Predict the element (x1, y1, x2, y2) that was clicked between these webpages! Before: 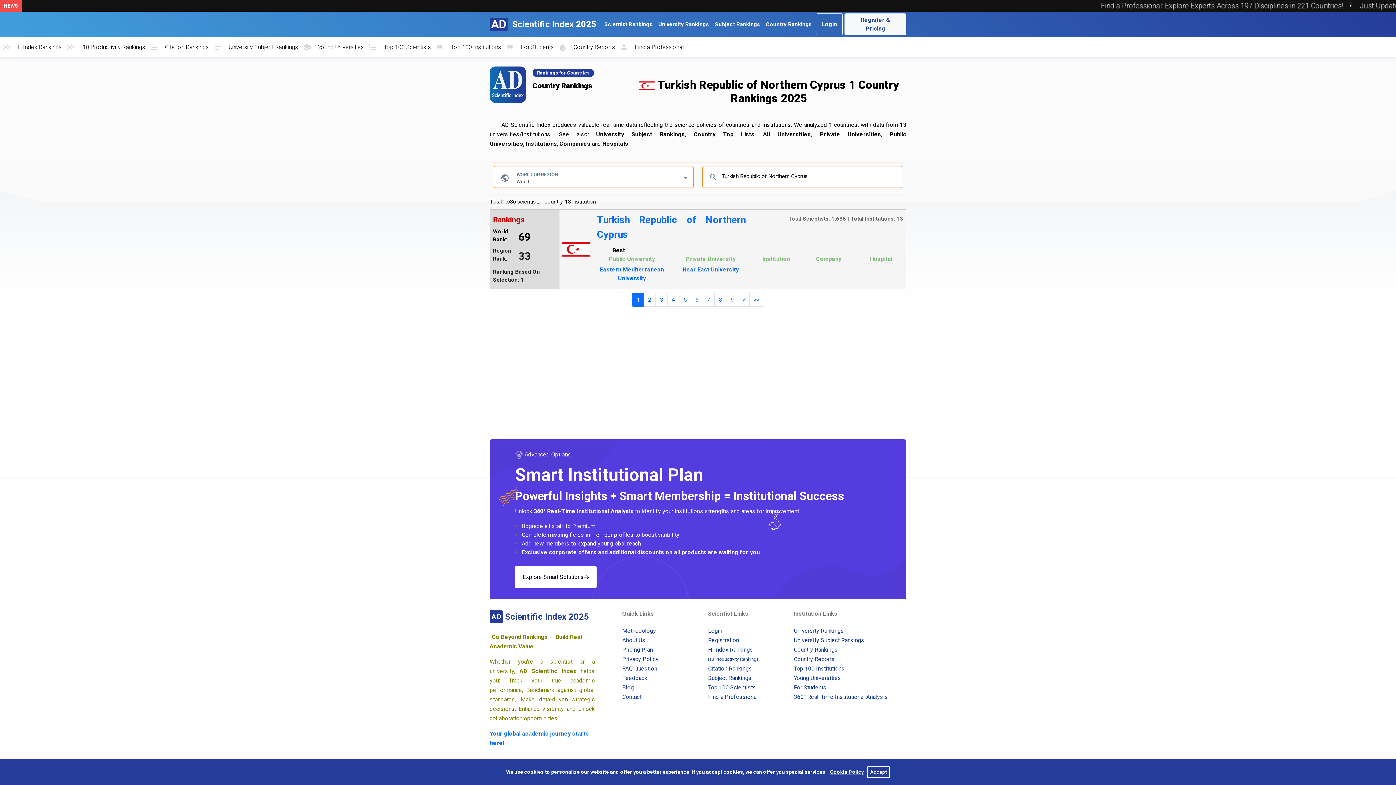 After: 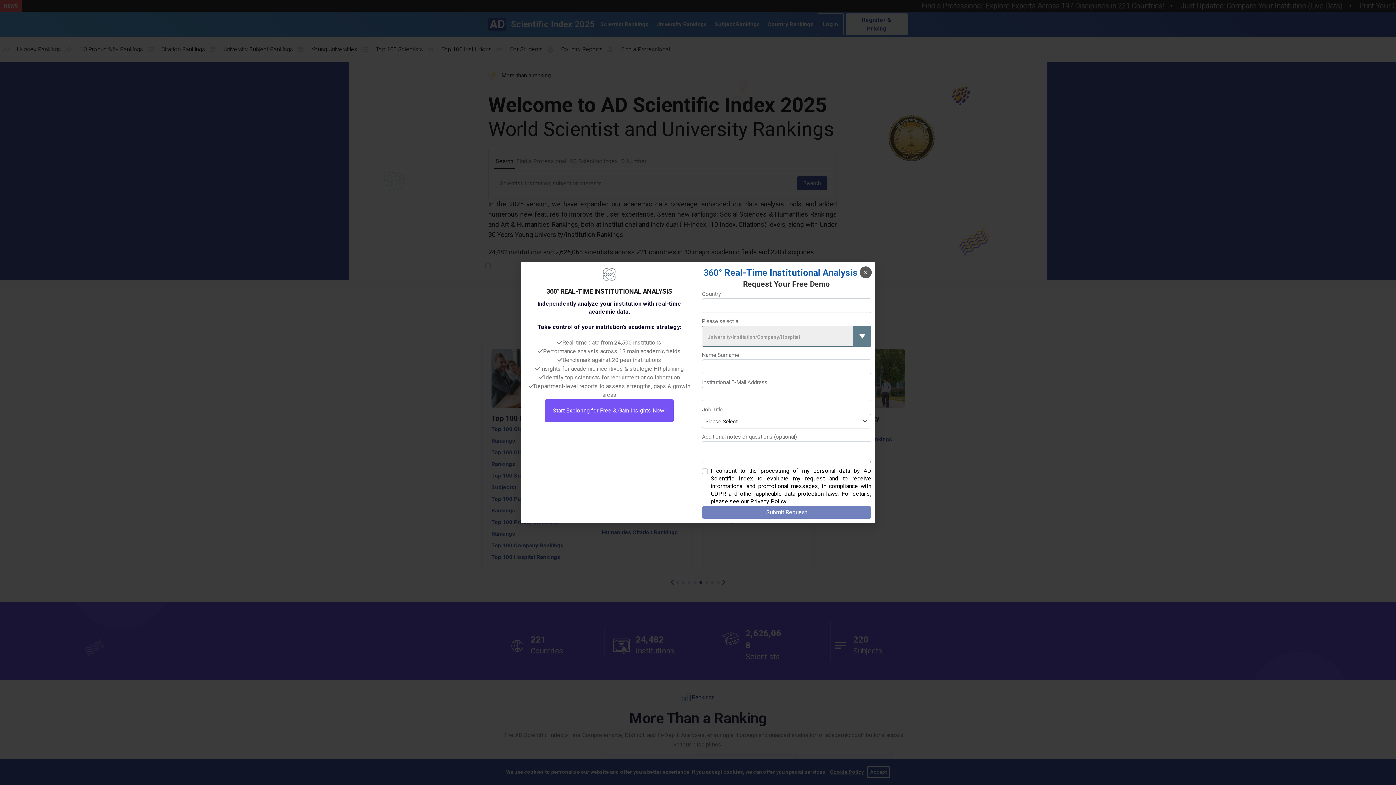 Action: bbox: (489, 17, 596, 30) label: AD
  Scientific Index 2025